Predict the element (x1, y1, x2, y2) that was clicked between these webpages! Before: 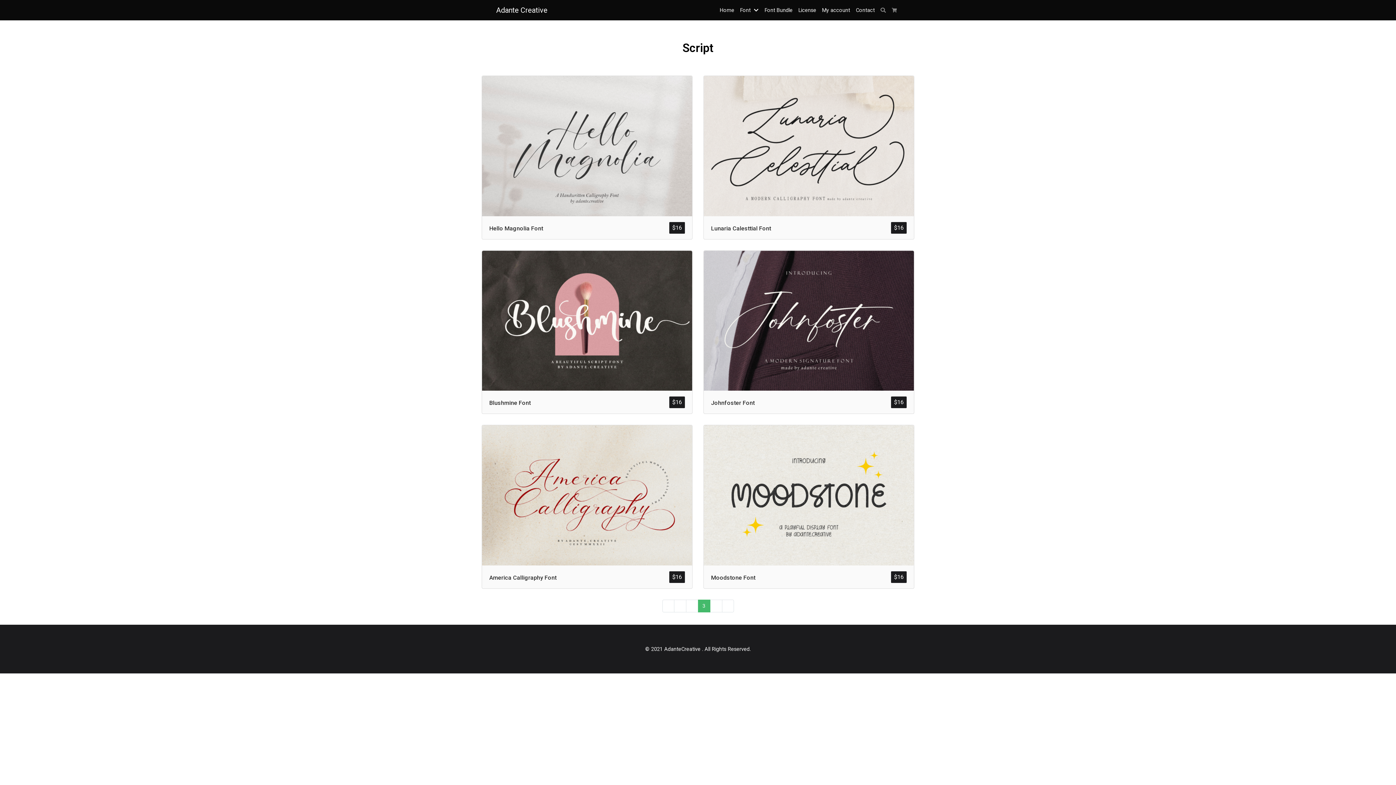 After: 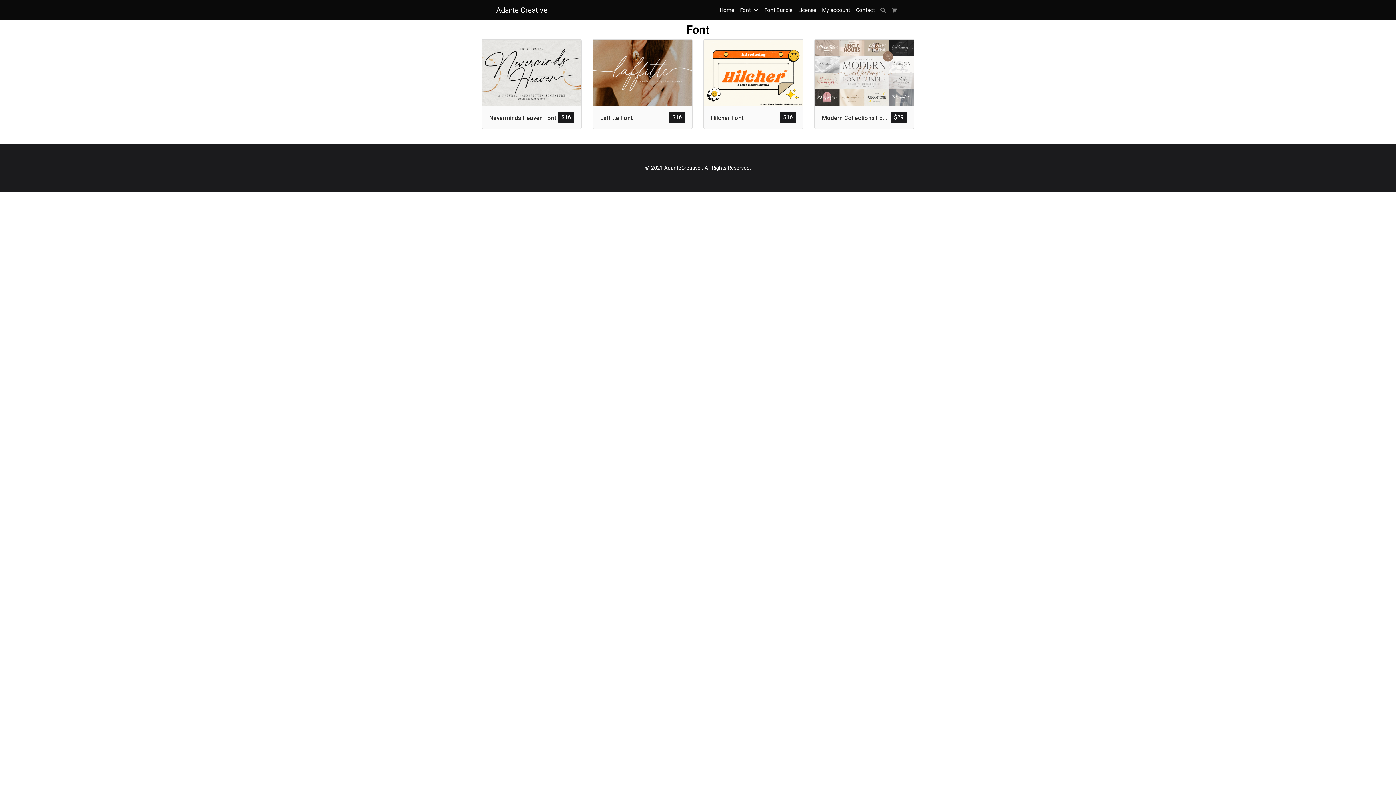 Action: bbox: (737, 3, 753, 16) label: Font